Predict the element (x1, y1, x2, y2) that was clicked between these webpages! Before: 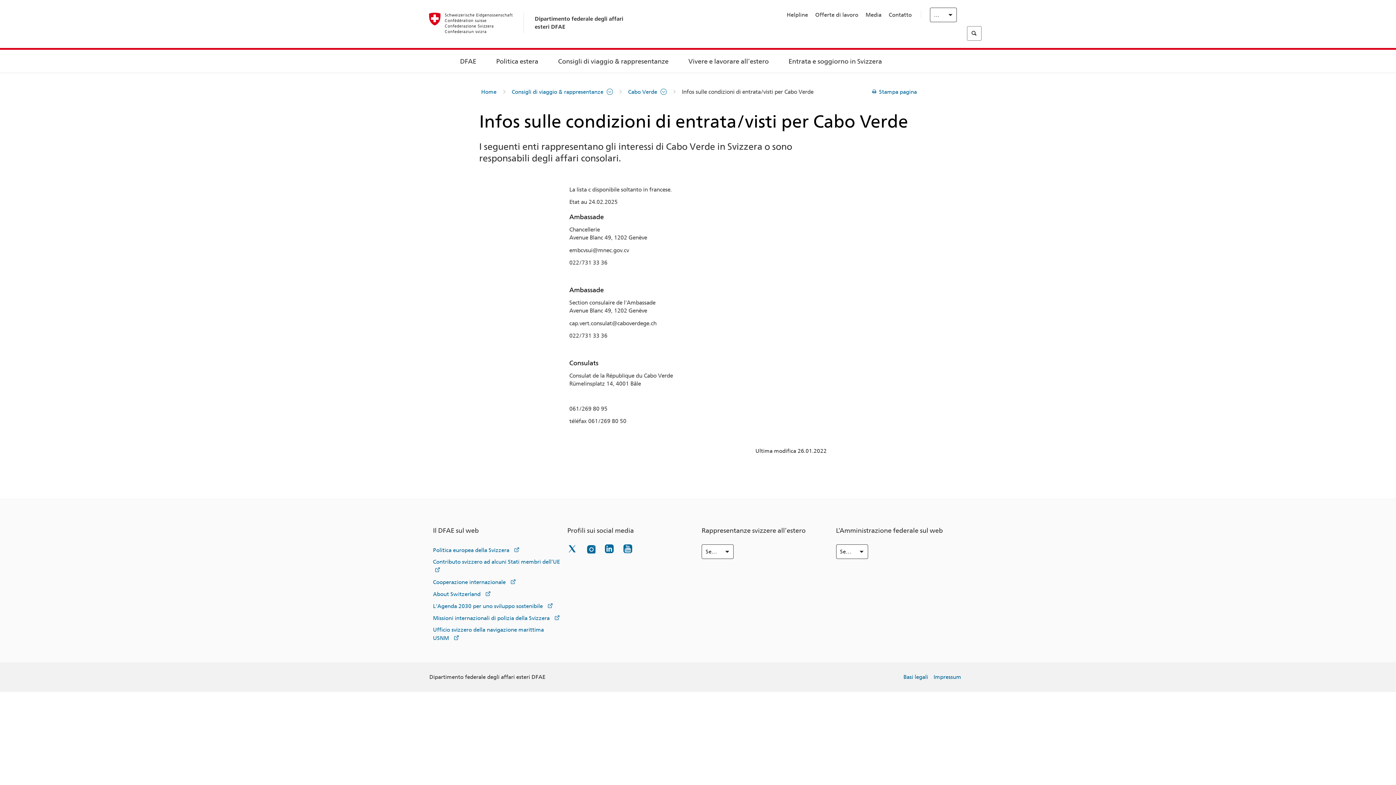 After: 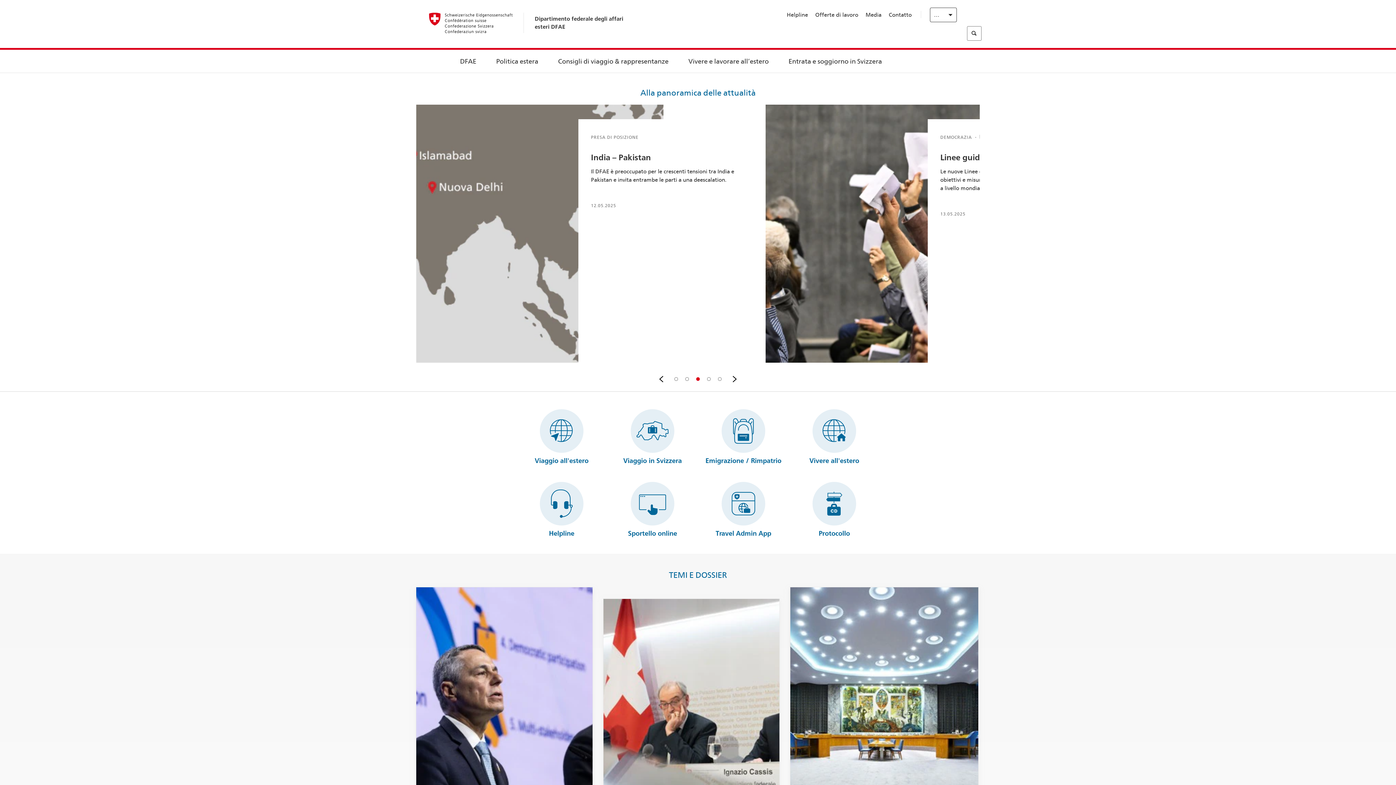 Action: bbox: (410, 7, 524, 38)